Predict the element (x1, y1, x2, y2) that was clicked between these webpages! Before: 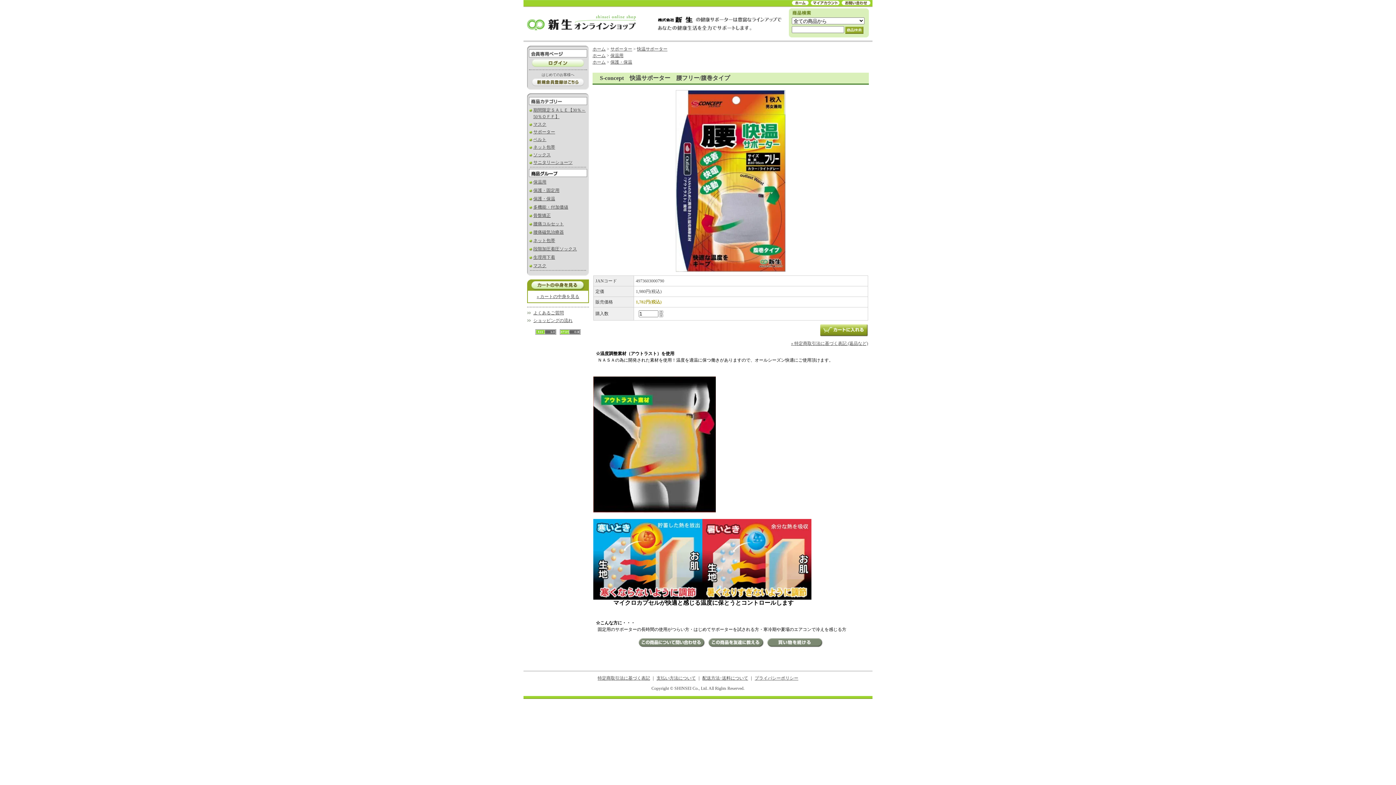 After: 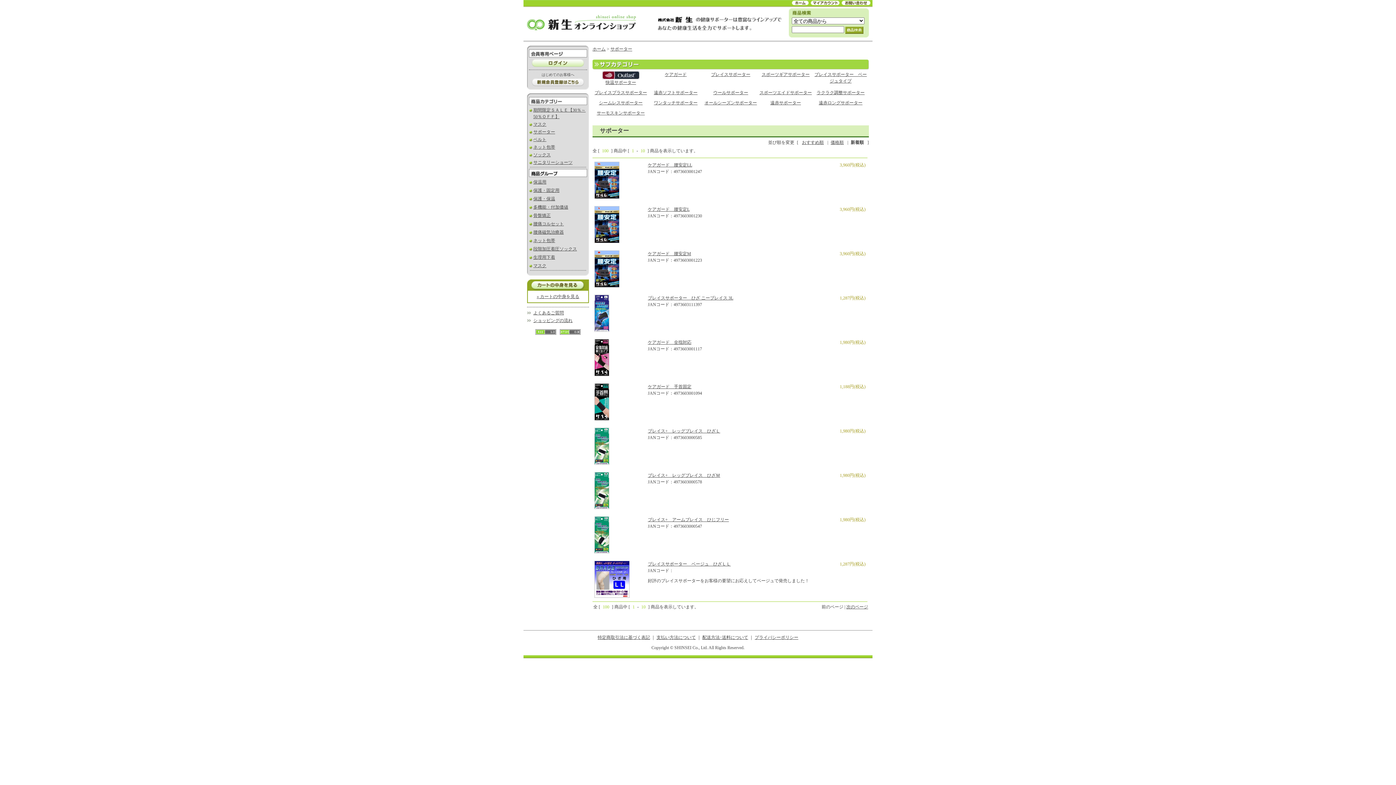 Action: bbox: (610, 46, 632, 51) label: サポーター